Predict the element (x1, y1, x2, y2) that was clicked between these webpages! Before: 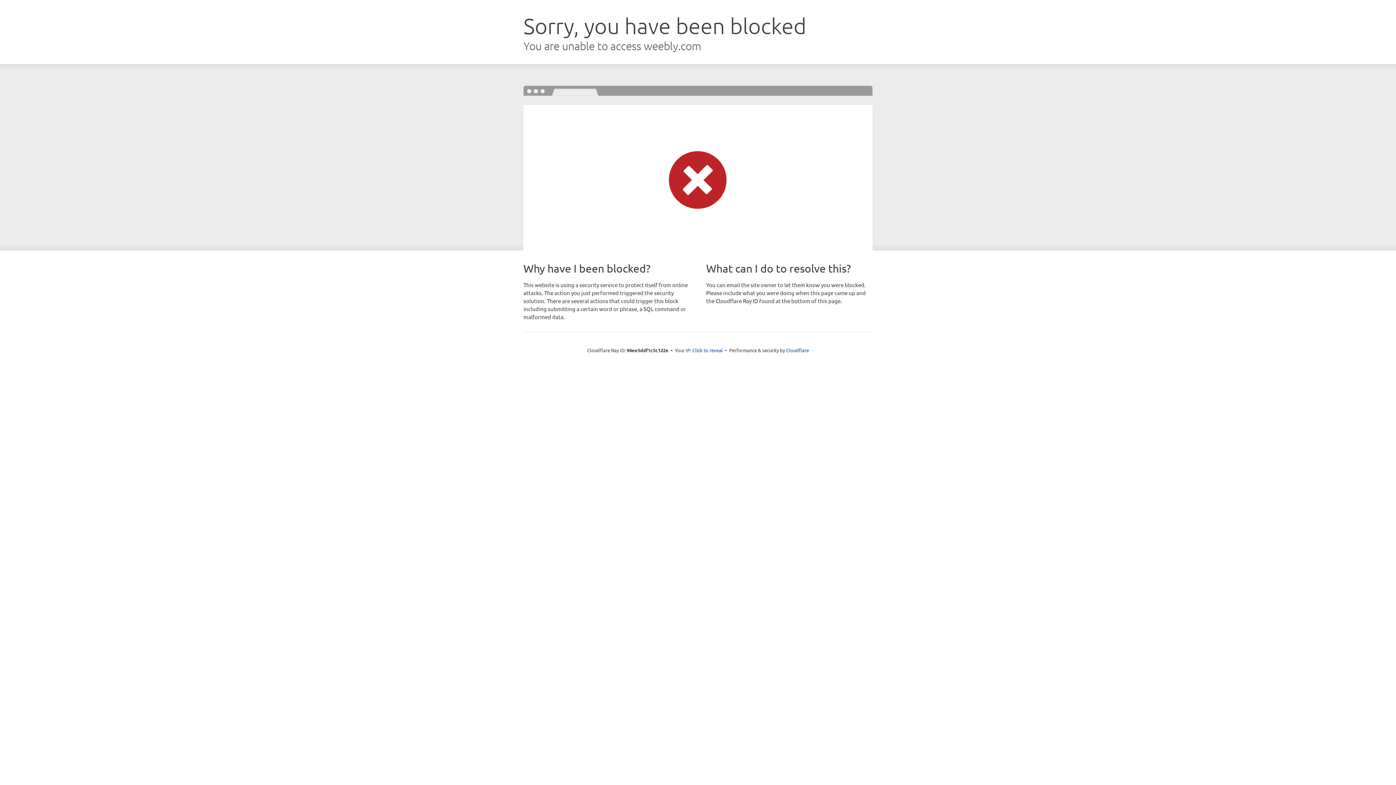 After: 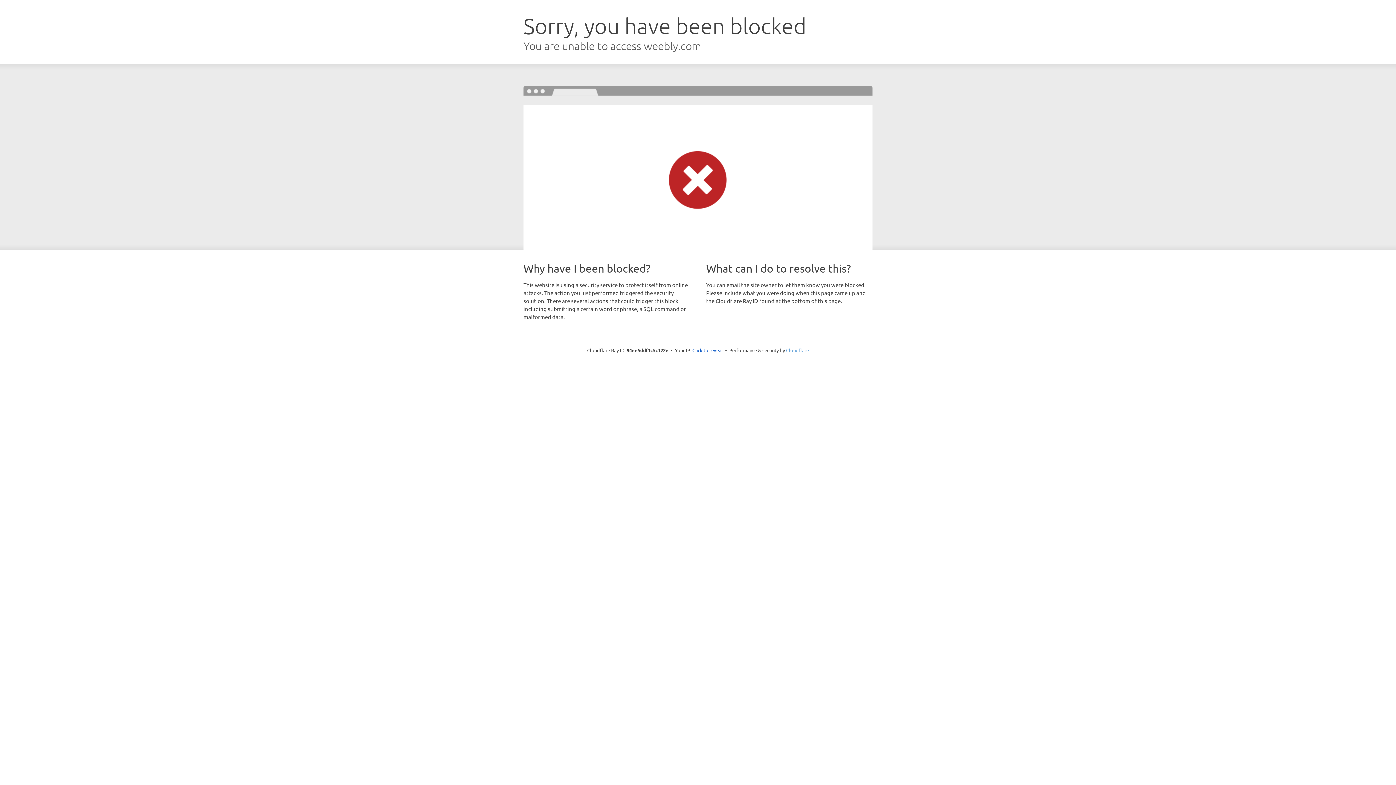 Action: label: Cloudflare bbox: (786, 347, 809, 353)